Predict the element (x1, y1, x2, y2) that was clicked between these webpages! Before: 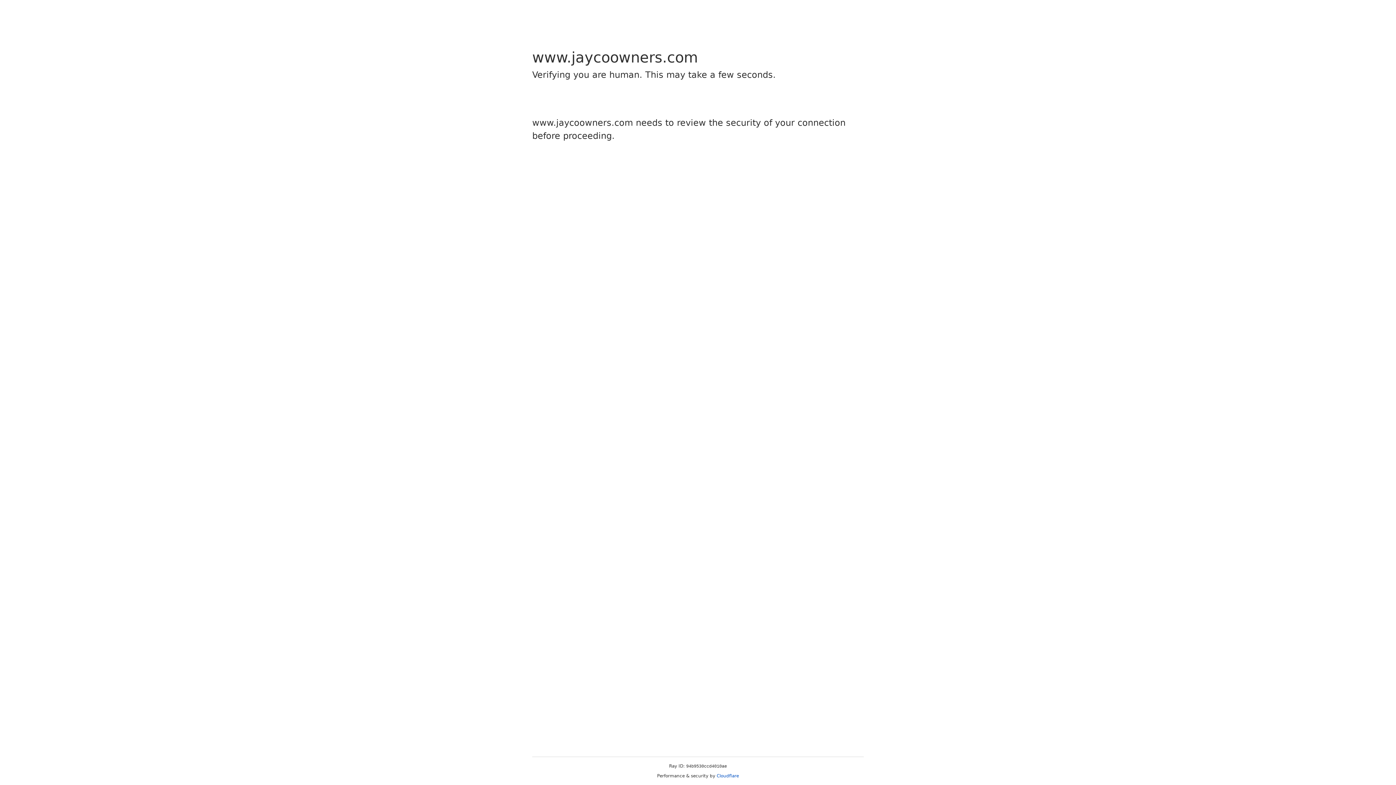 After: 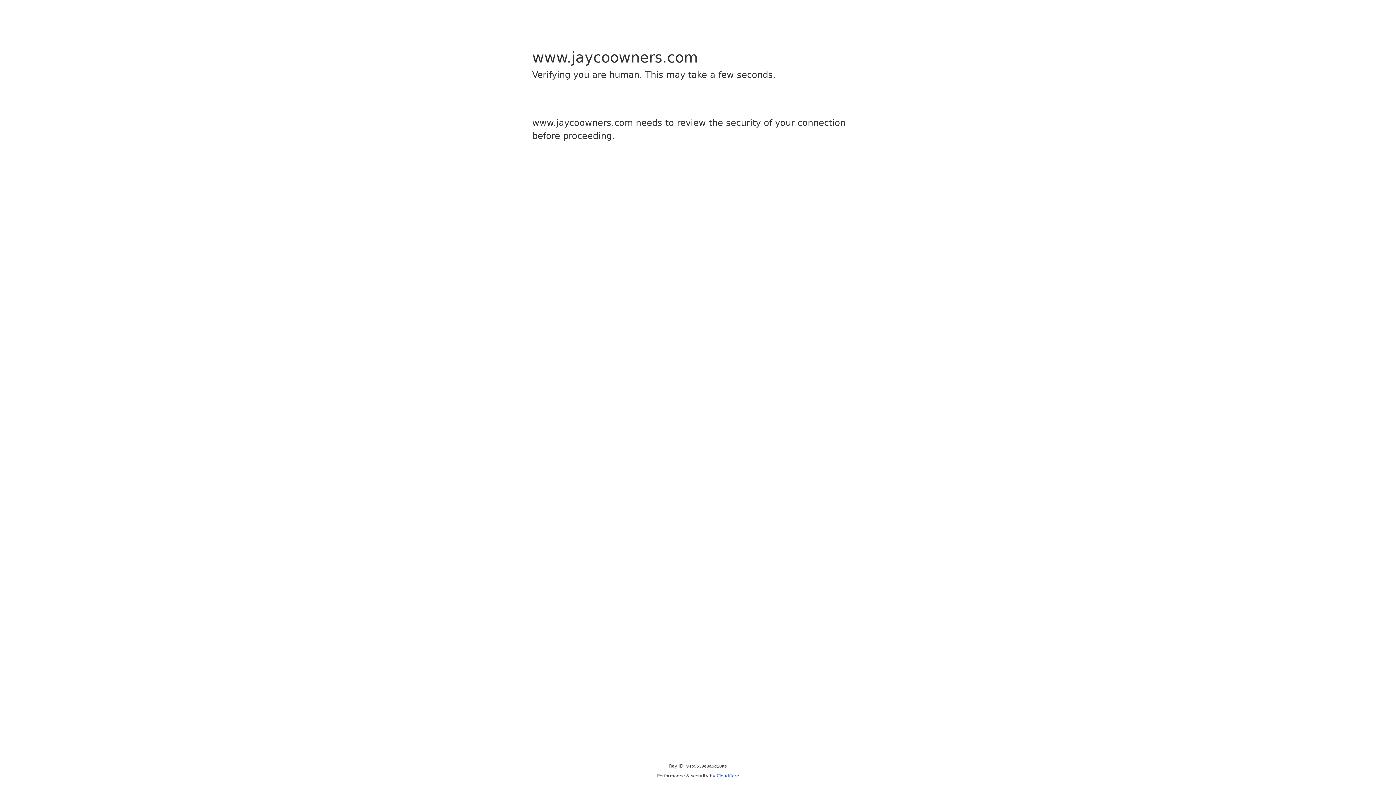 Action: label: Cloudflare bbox: (716, 773, 739, 778)